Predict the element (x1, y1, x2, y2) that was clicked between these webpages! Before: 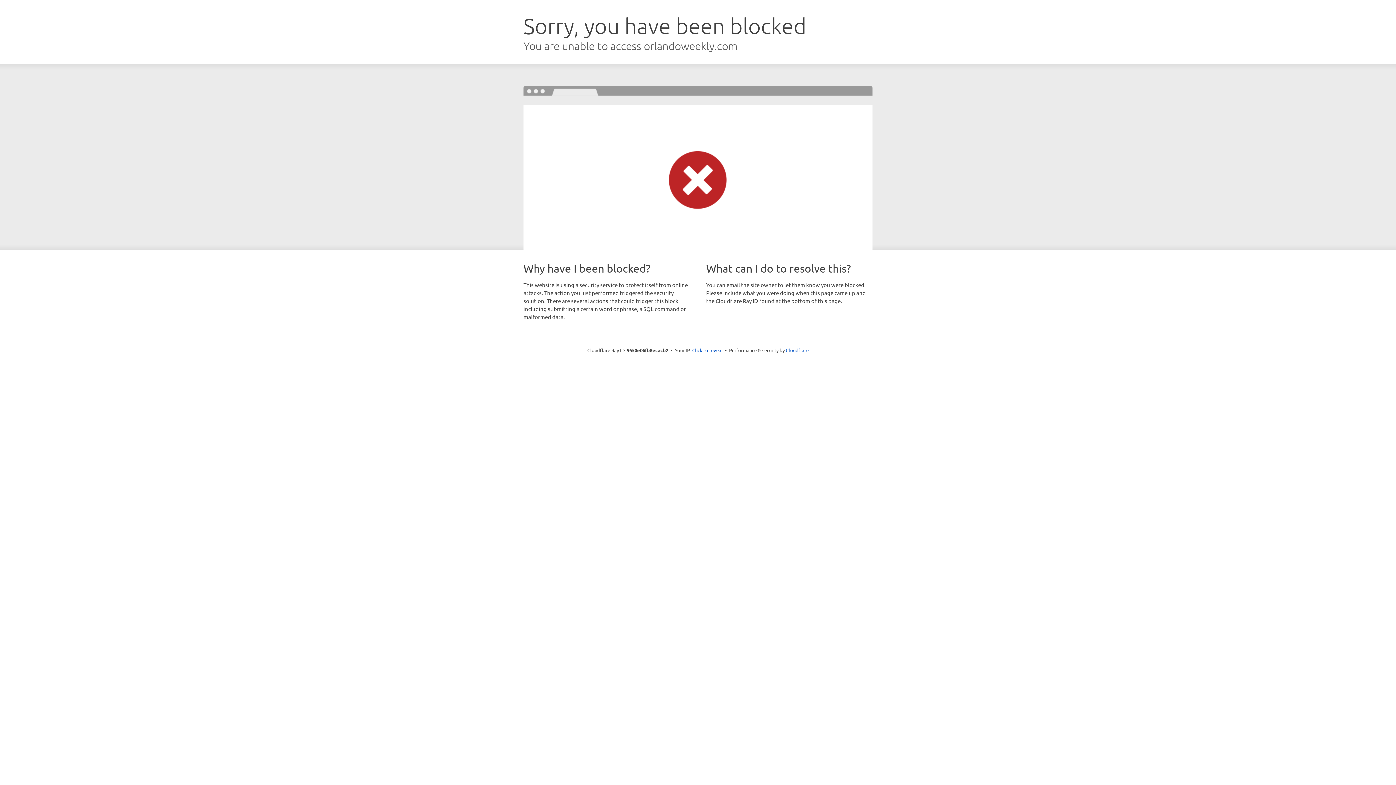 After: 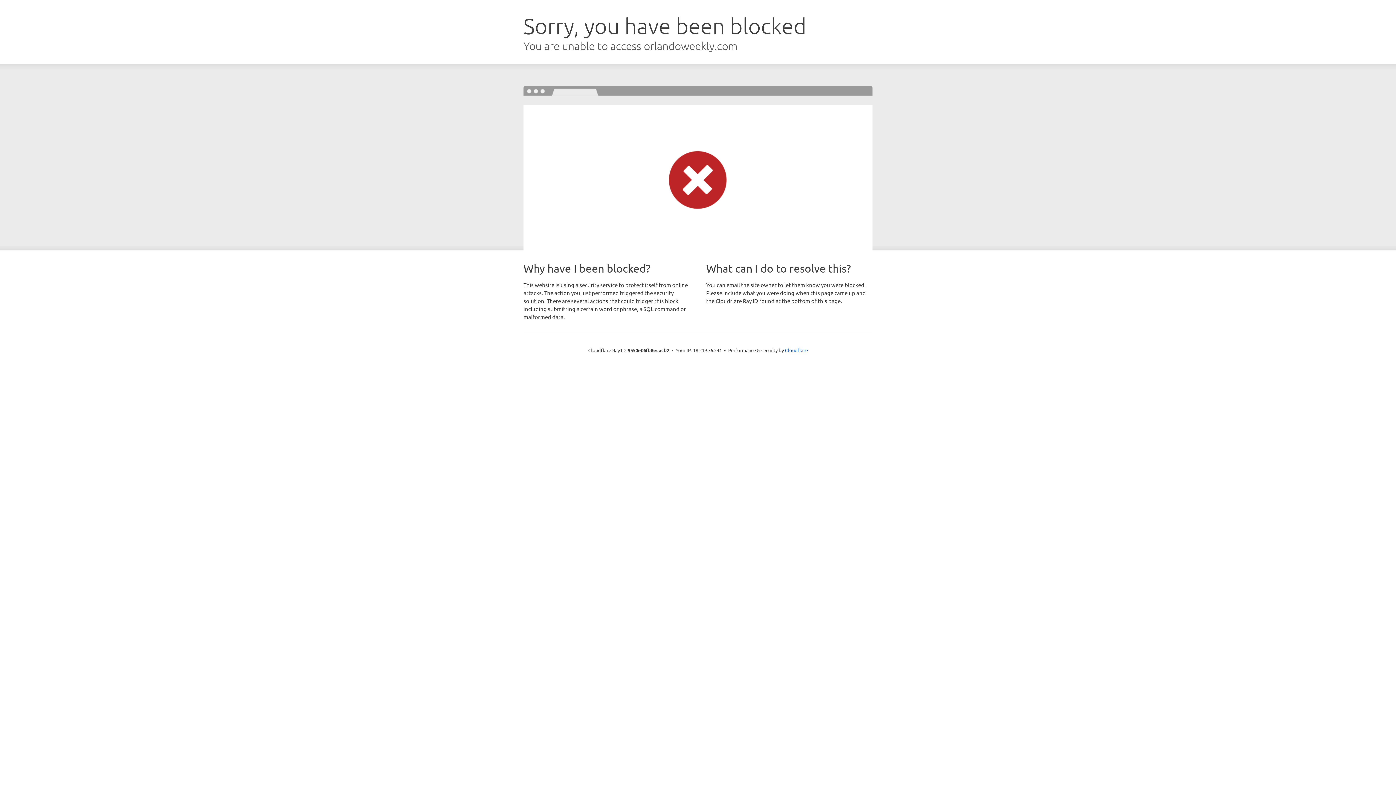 Action: label: Click to reveal bbox: (692, 346, 722, 353)